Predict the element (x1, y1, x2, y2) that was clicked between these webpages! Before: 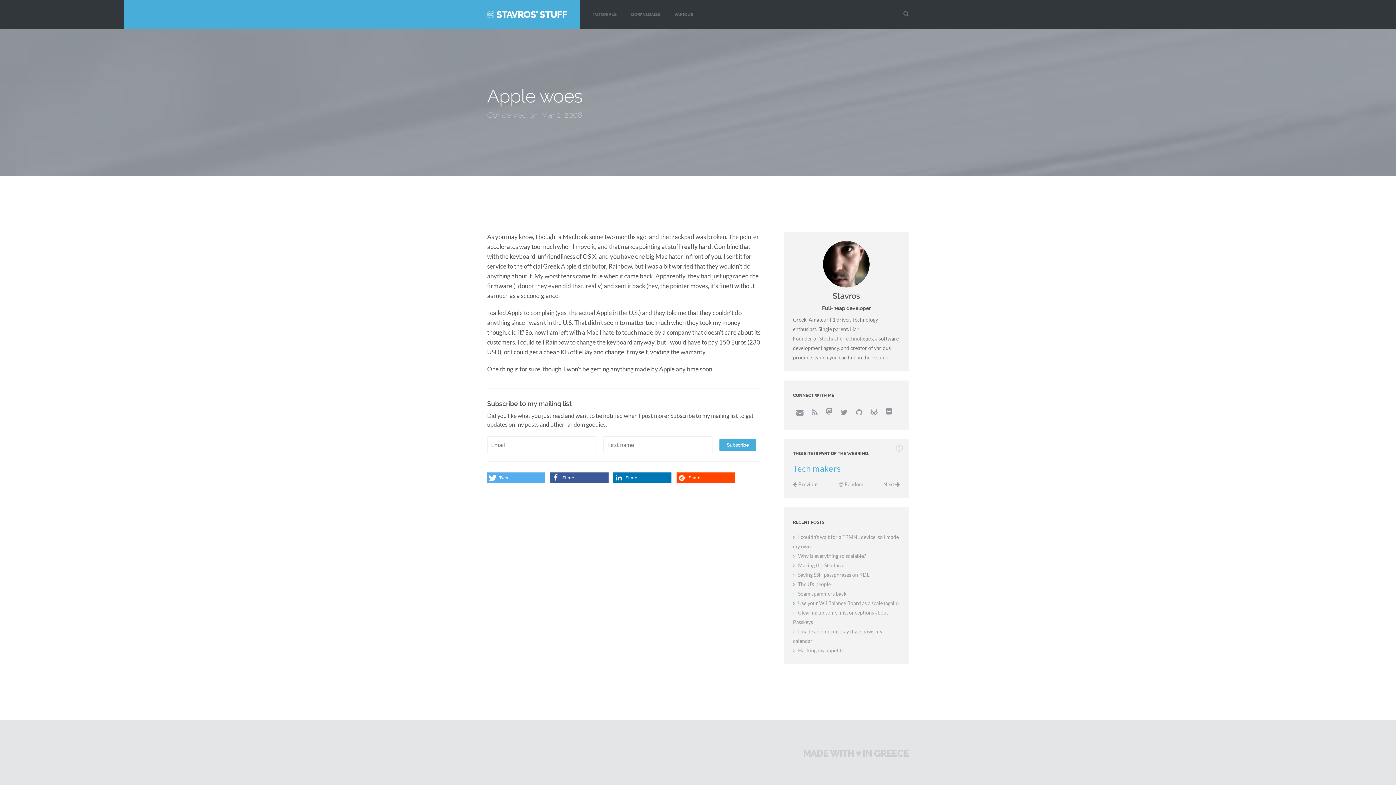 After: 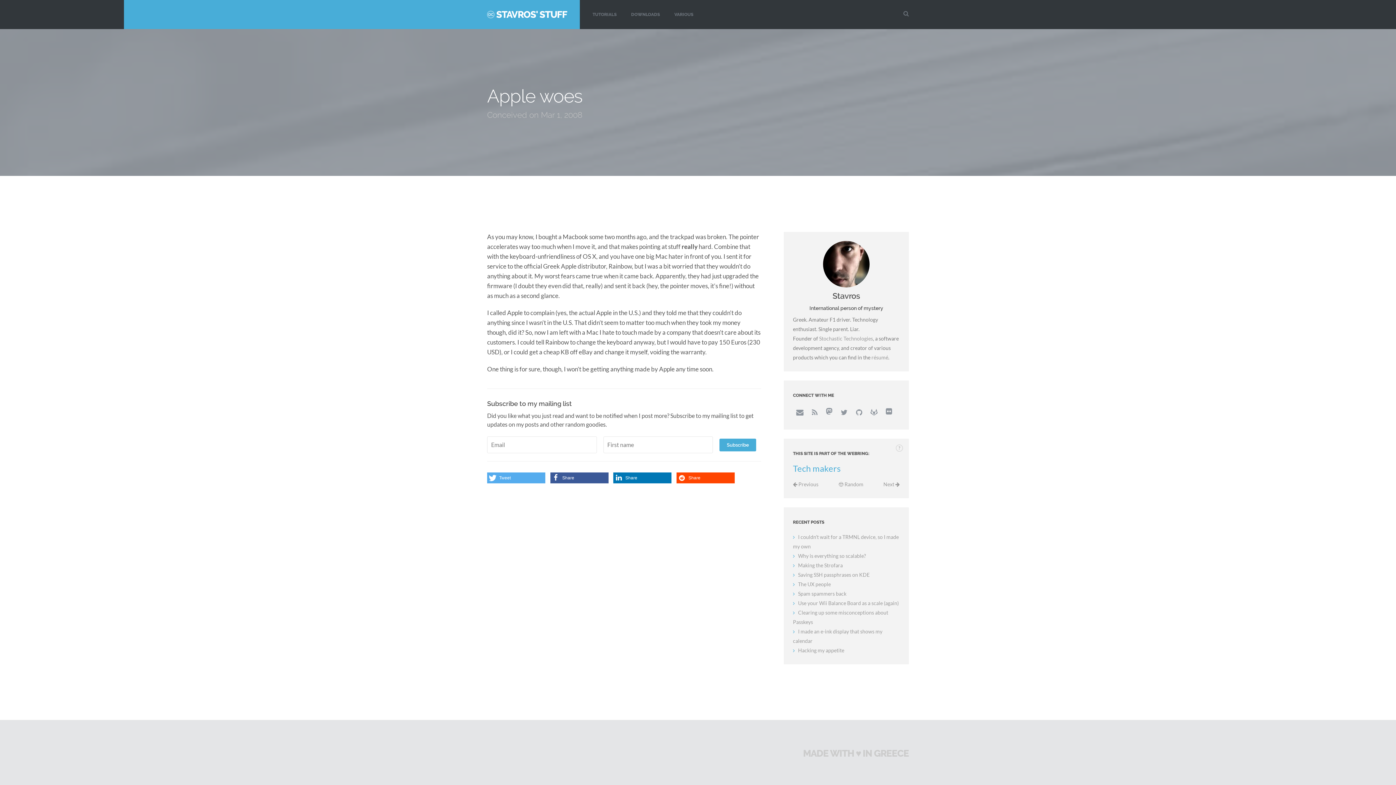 Action: label: Apple woes bbox: (487, 85, 582, 106)